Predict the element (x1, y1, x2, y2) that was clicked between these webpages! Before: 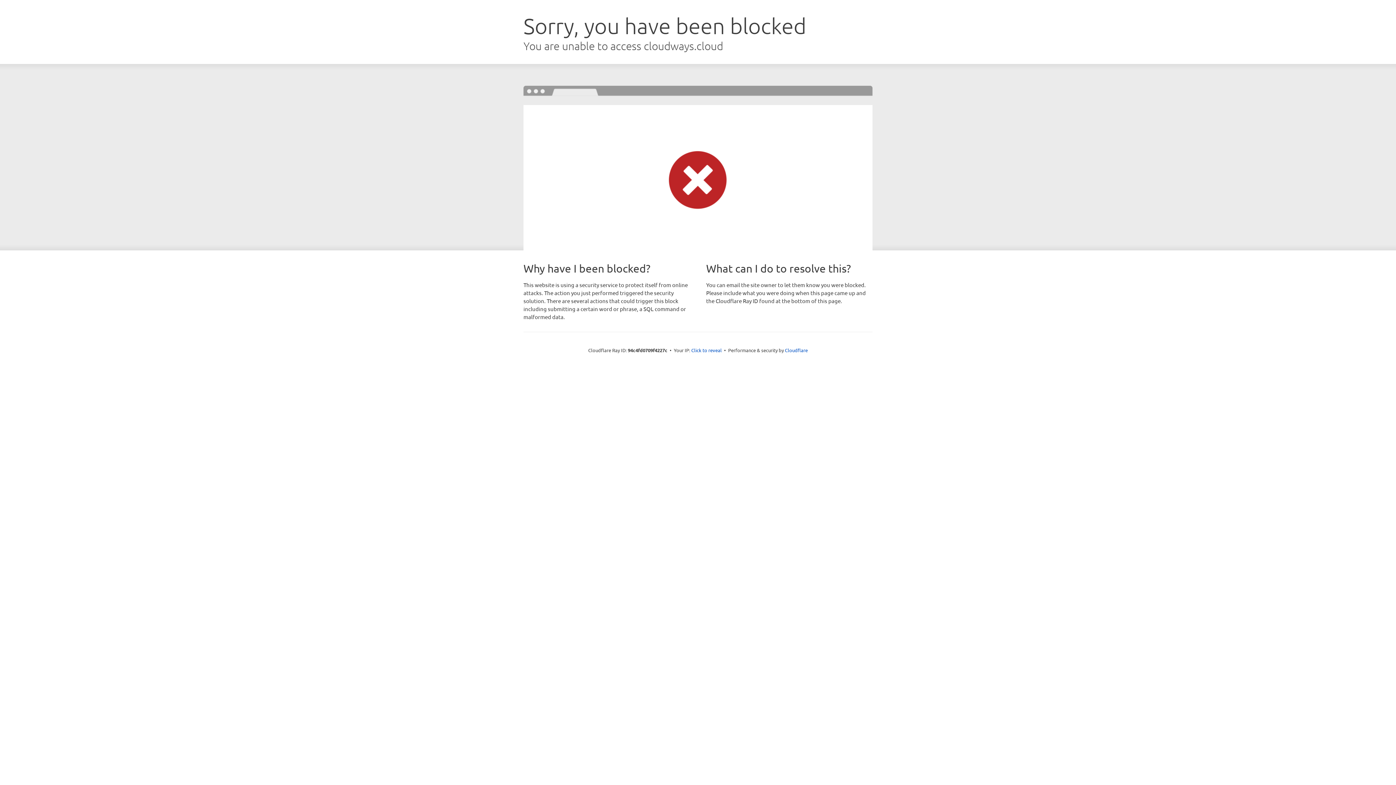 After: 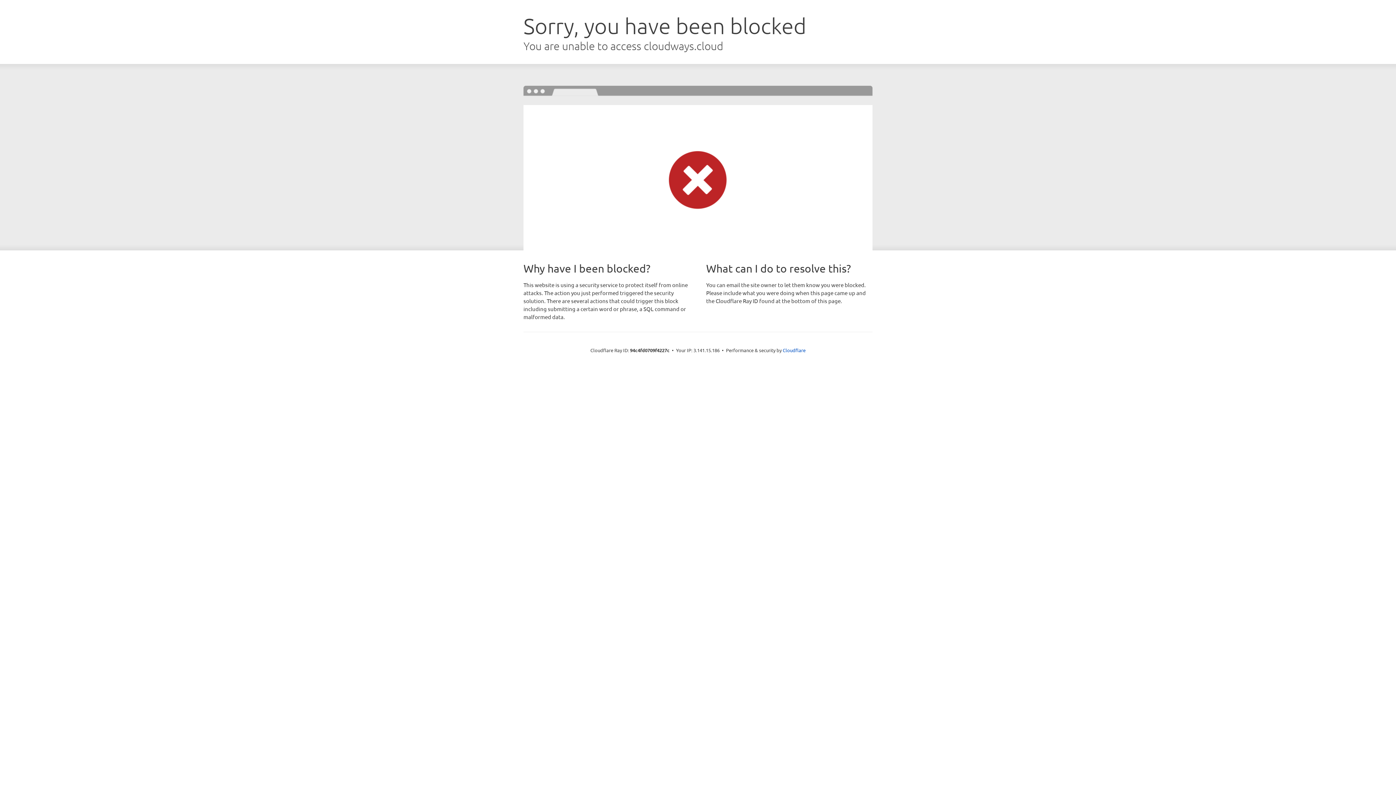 Action: label: Click to reveal bbox: (691, 346, 722, 353)